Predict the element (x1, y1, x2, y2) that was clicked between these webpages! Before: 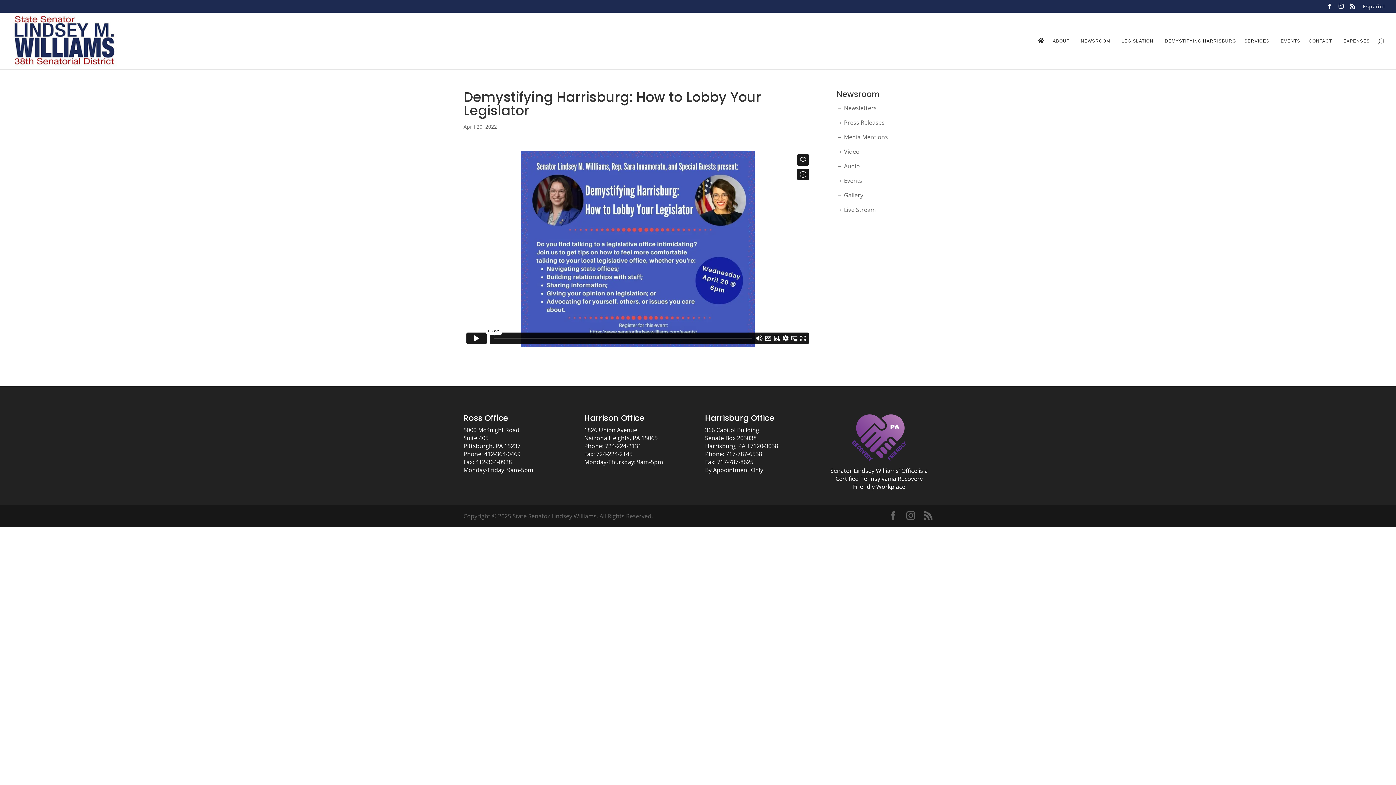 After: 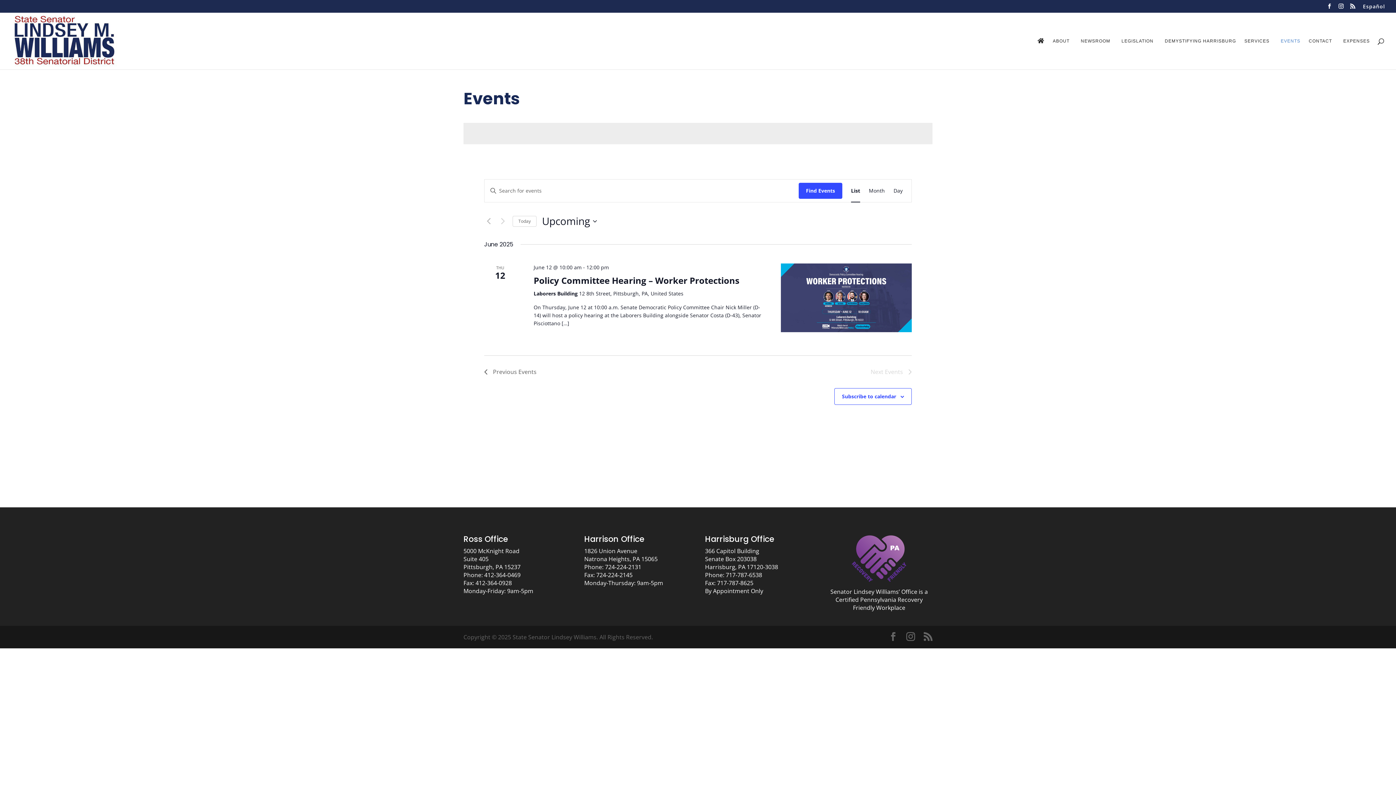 Action: label: EVENTS bbox: (1281, 38, 1300, 69)